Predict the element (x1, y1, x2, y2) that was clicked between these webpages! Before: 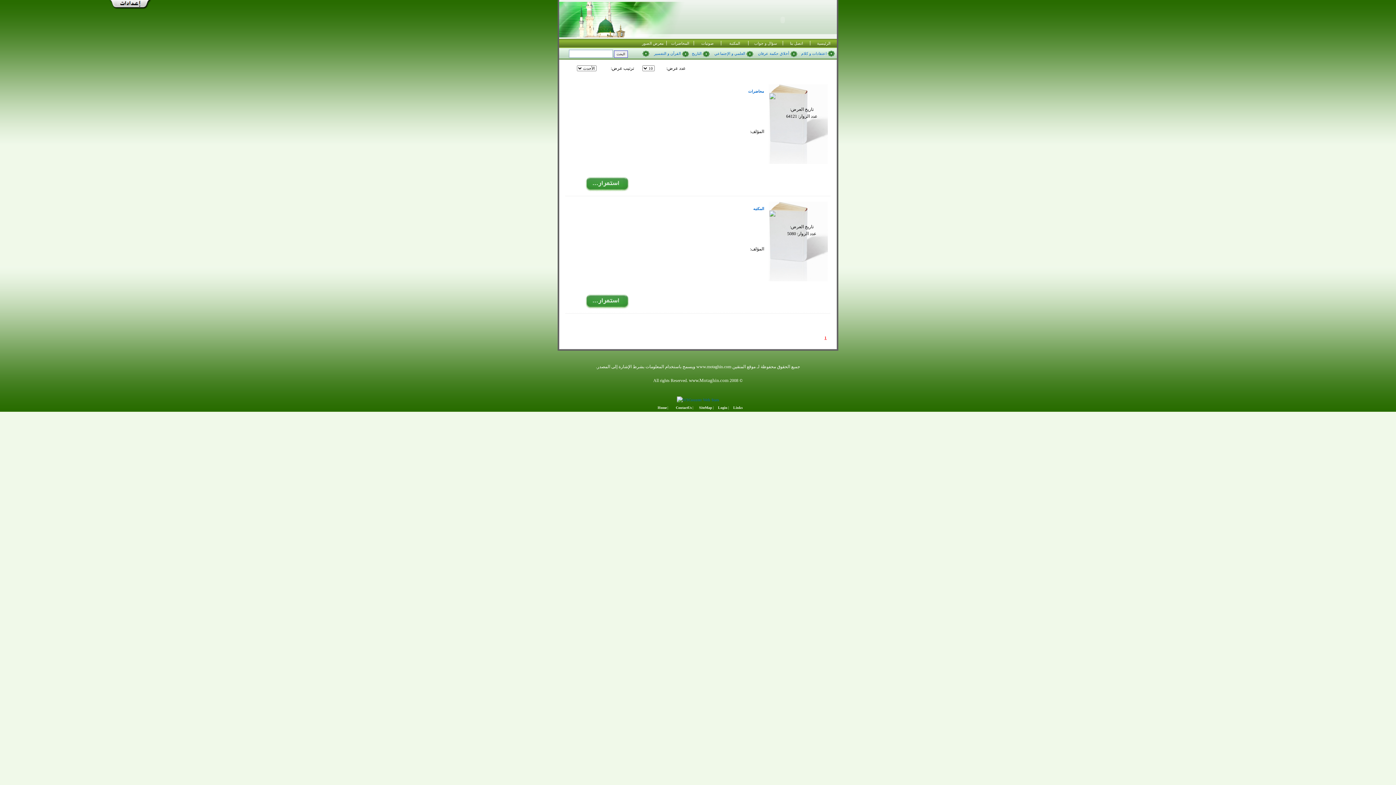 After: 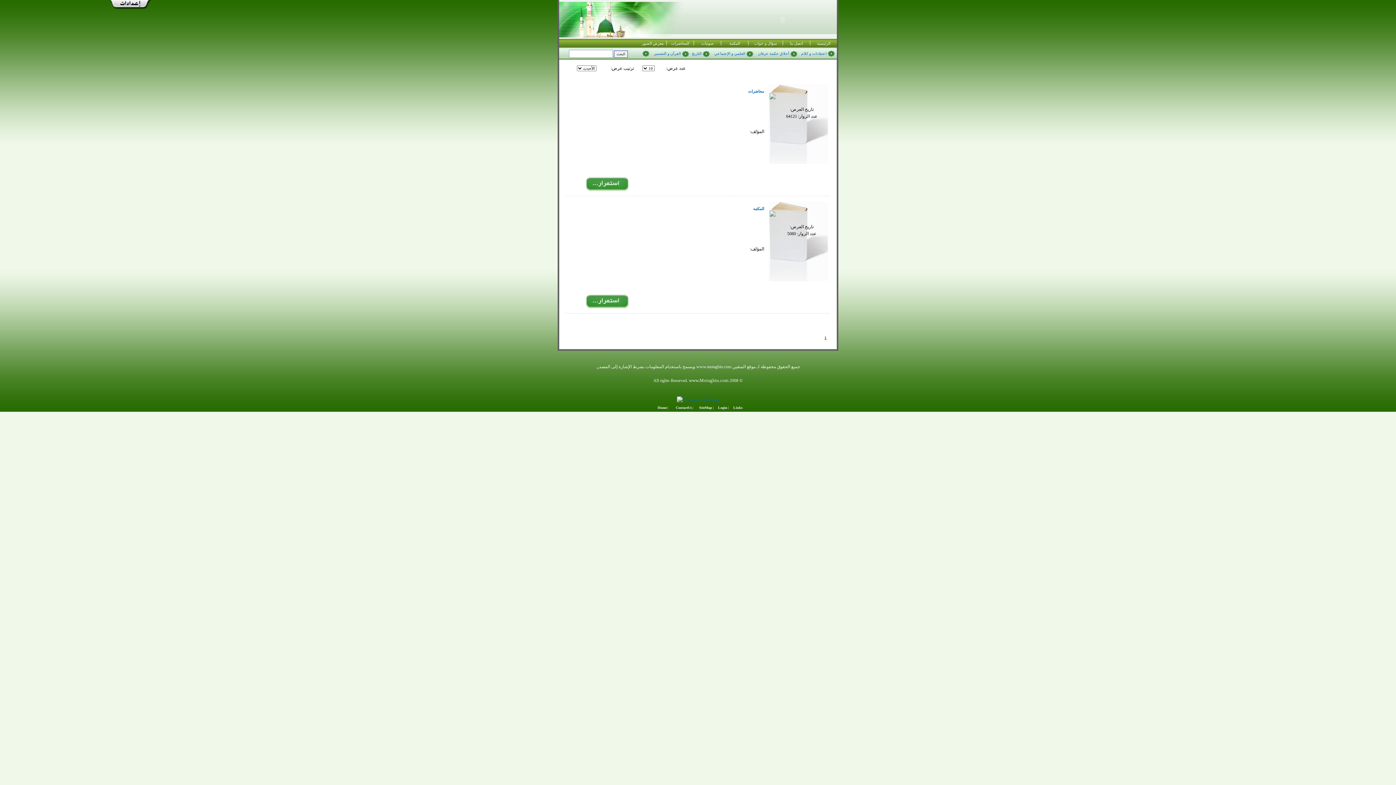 Action: label: SiteMap bbox: (699, 405, 712, 409)